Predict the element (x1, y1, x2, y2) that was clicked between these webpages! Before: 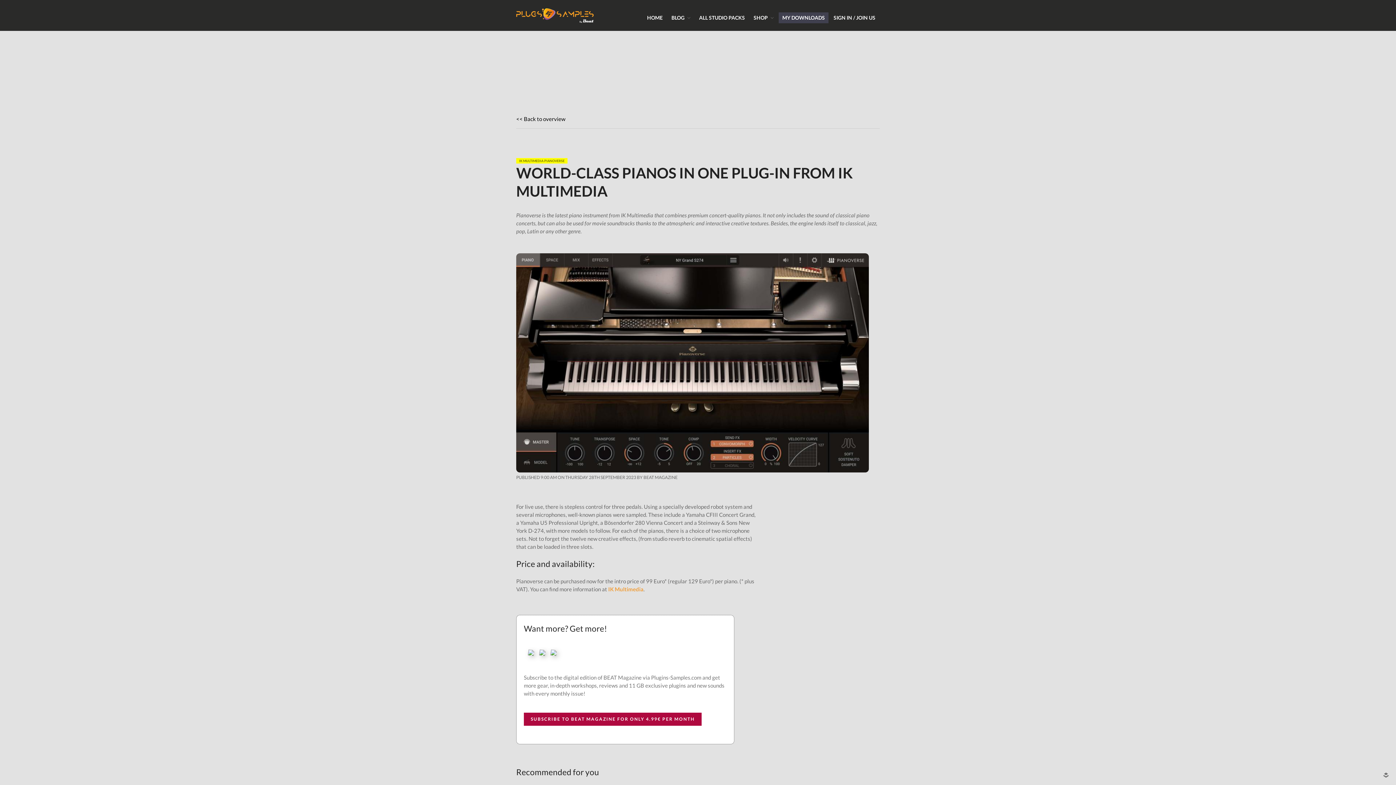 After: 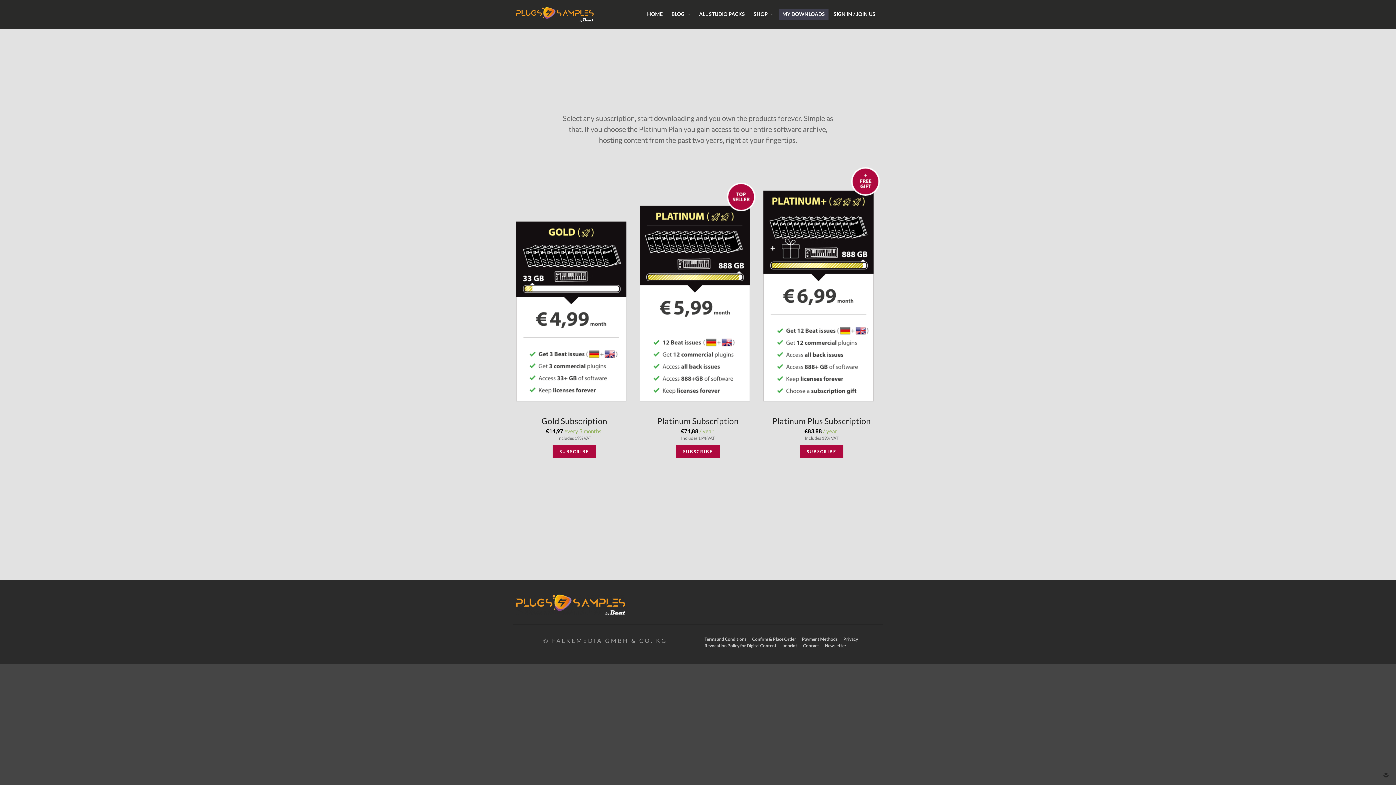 Action: bbox: (524, 713, 701, 726) label: SUBSCRIBE TO BEAT MAGAZINE FOR ONLY 4.99€ PER MONTH